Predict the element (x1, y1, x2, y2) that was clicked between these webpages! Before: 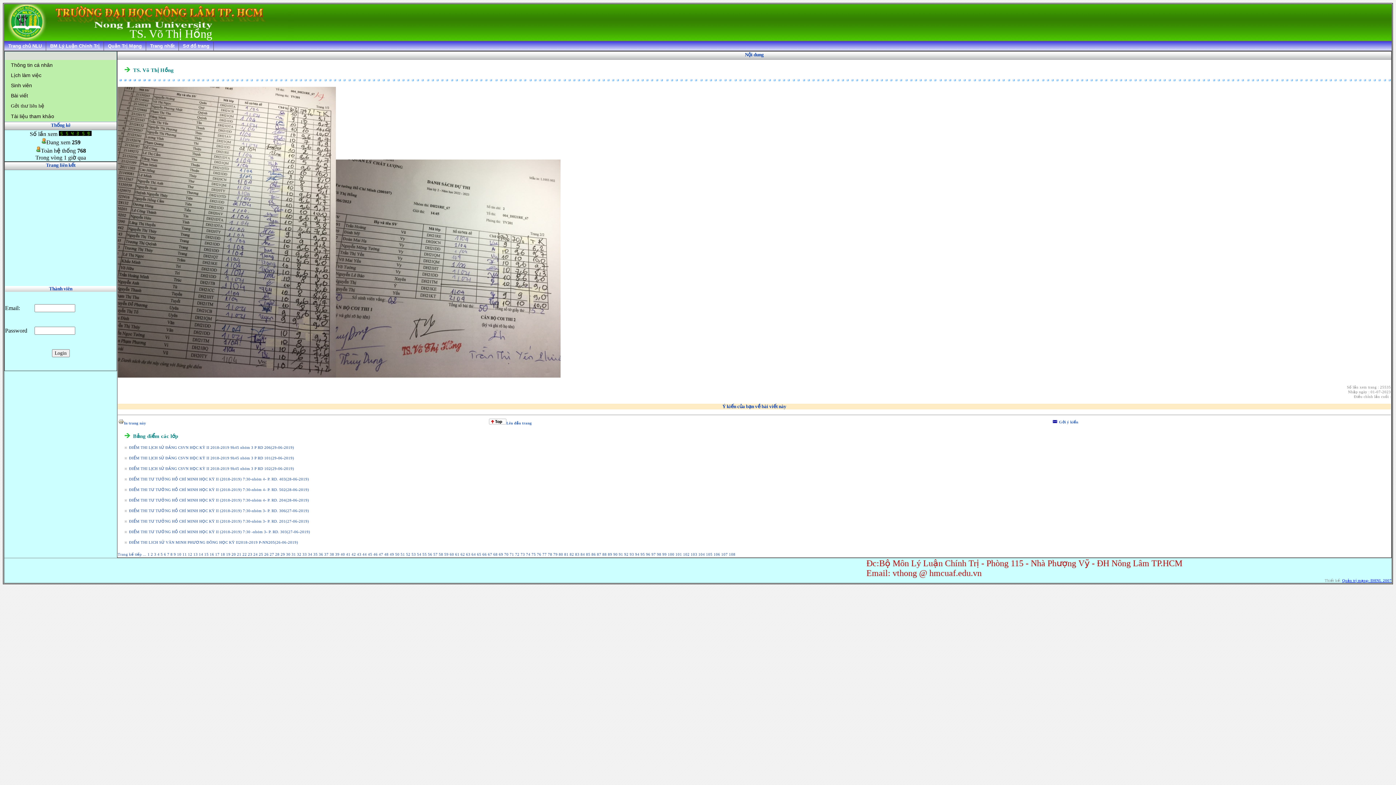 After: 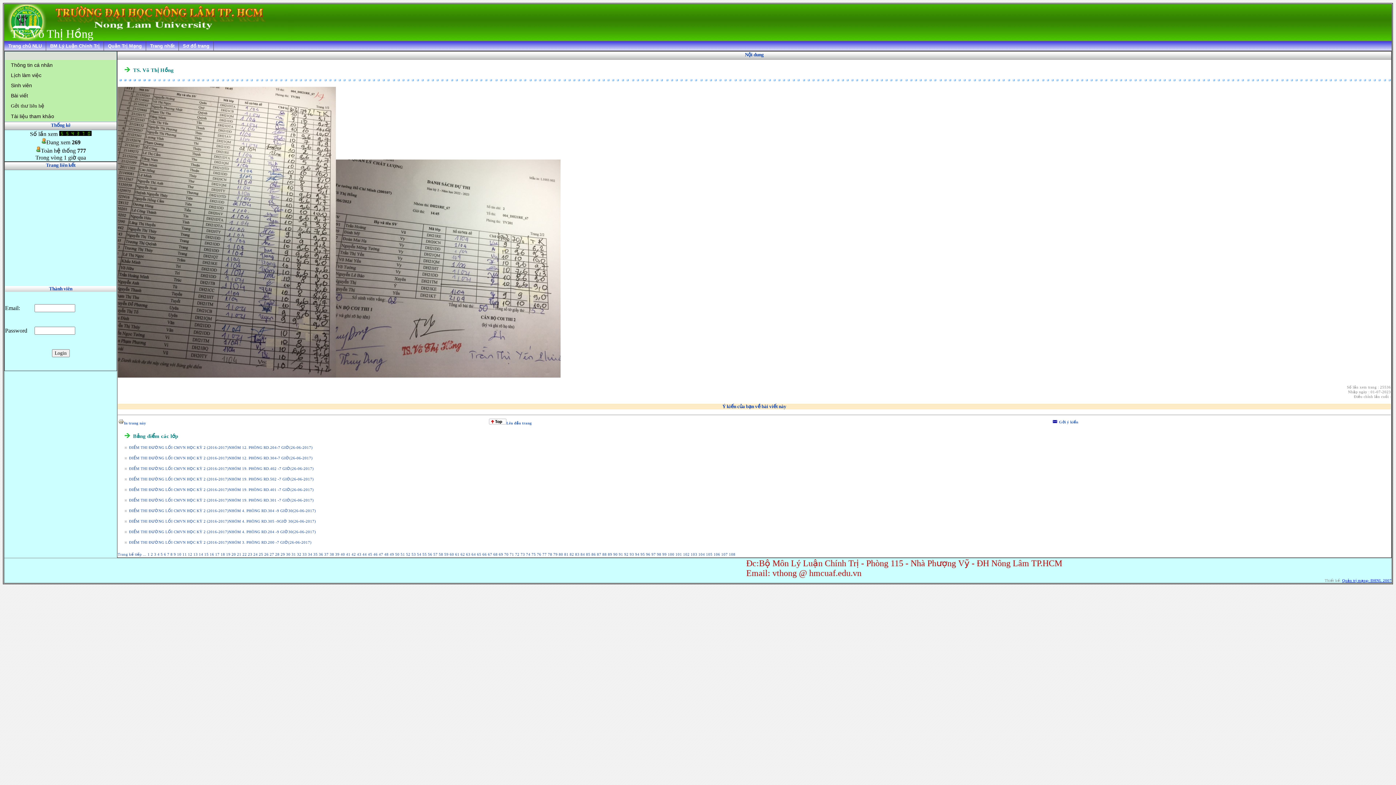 Action: label:  60 bbox: (448, 552, 454, 556)